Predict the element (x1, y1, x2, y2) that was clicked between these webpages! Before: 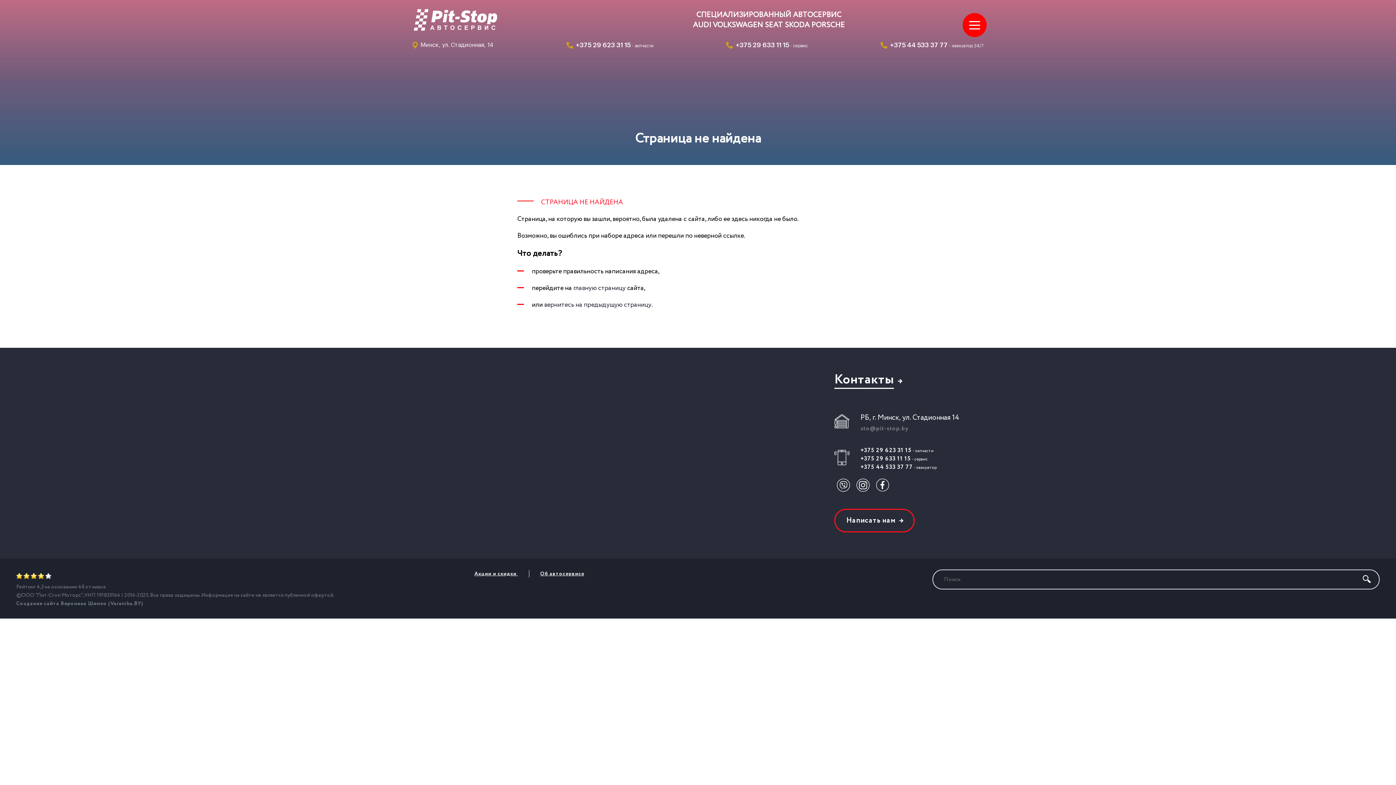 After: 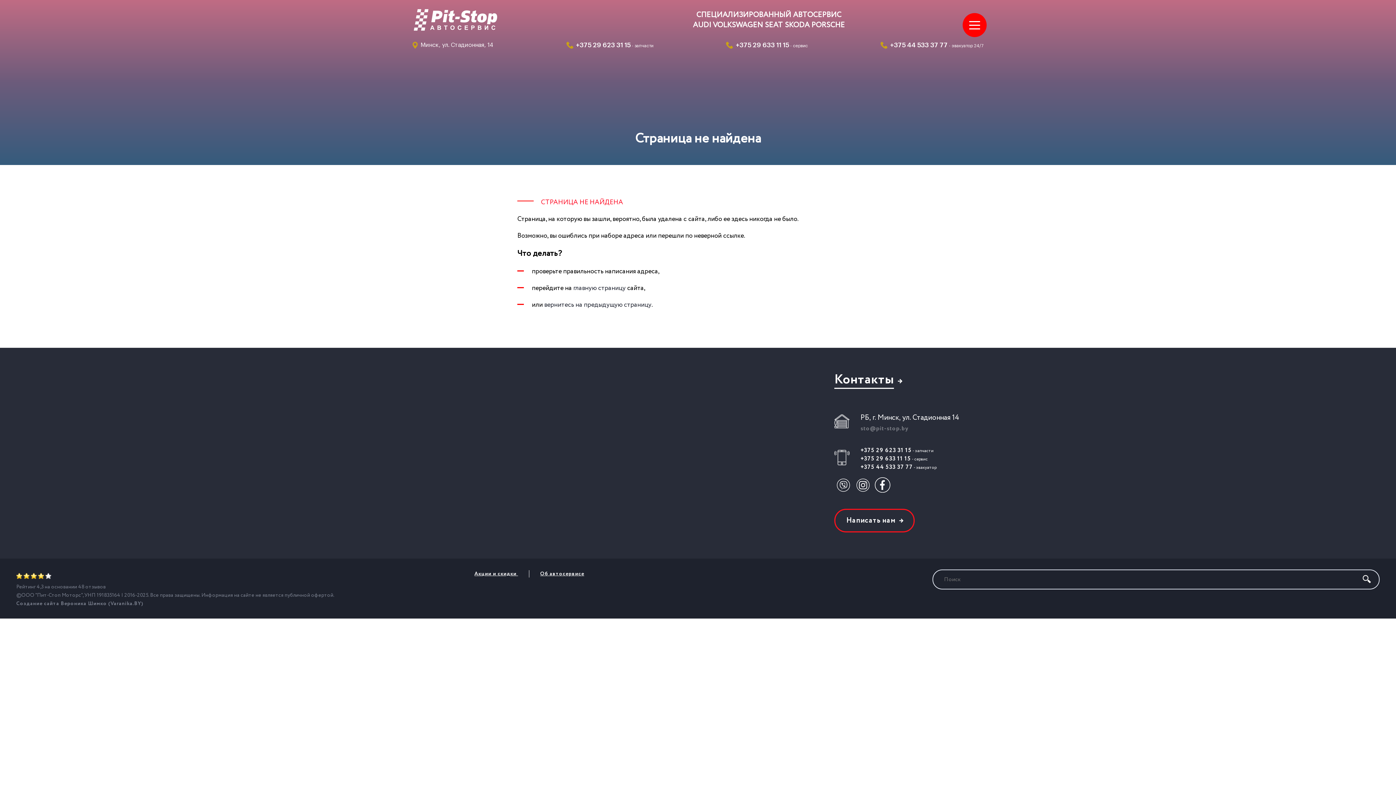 Action: bbox: (876, 478, 889, 492)